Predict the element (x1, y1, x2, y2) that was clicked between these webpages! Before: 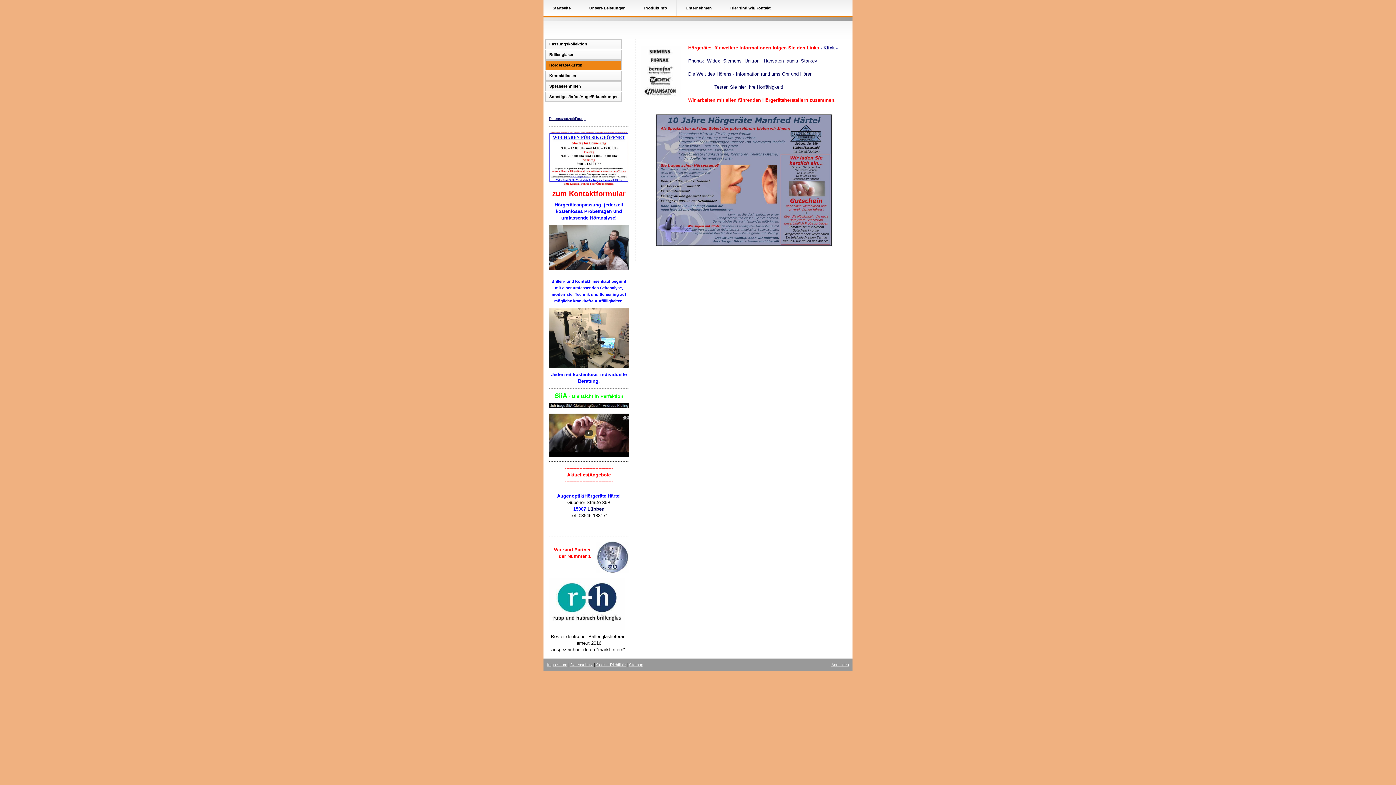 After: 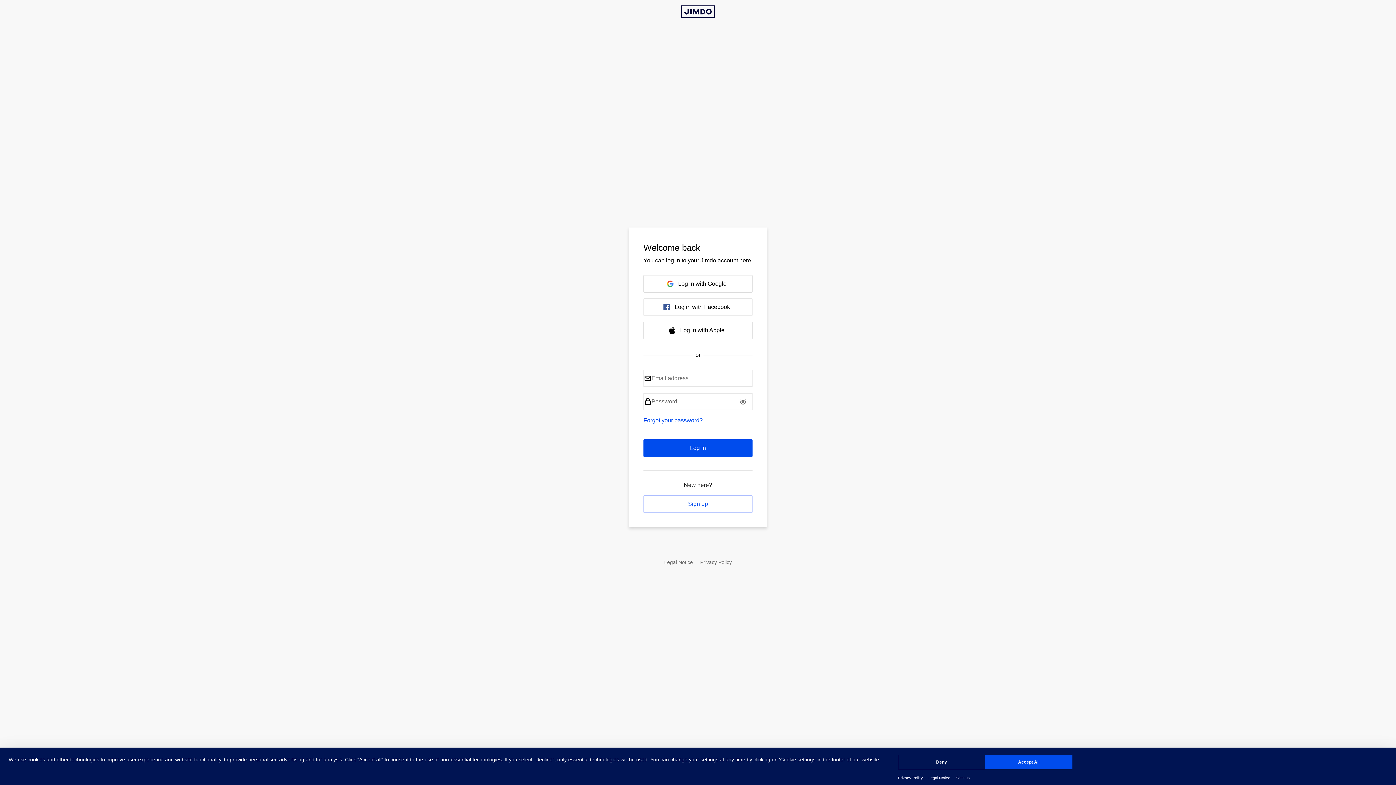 Action: label: Anmelden bbox: (831, 662, 849, 667)